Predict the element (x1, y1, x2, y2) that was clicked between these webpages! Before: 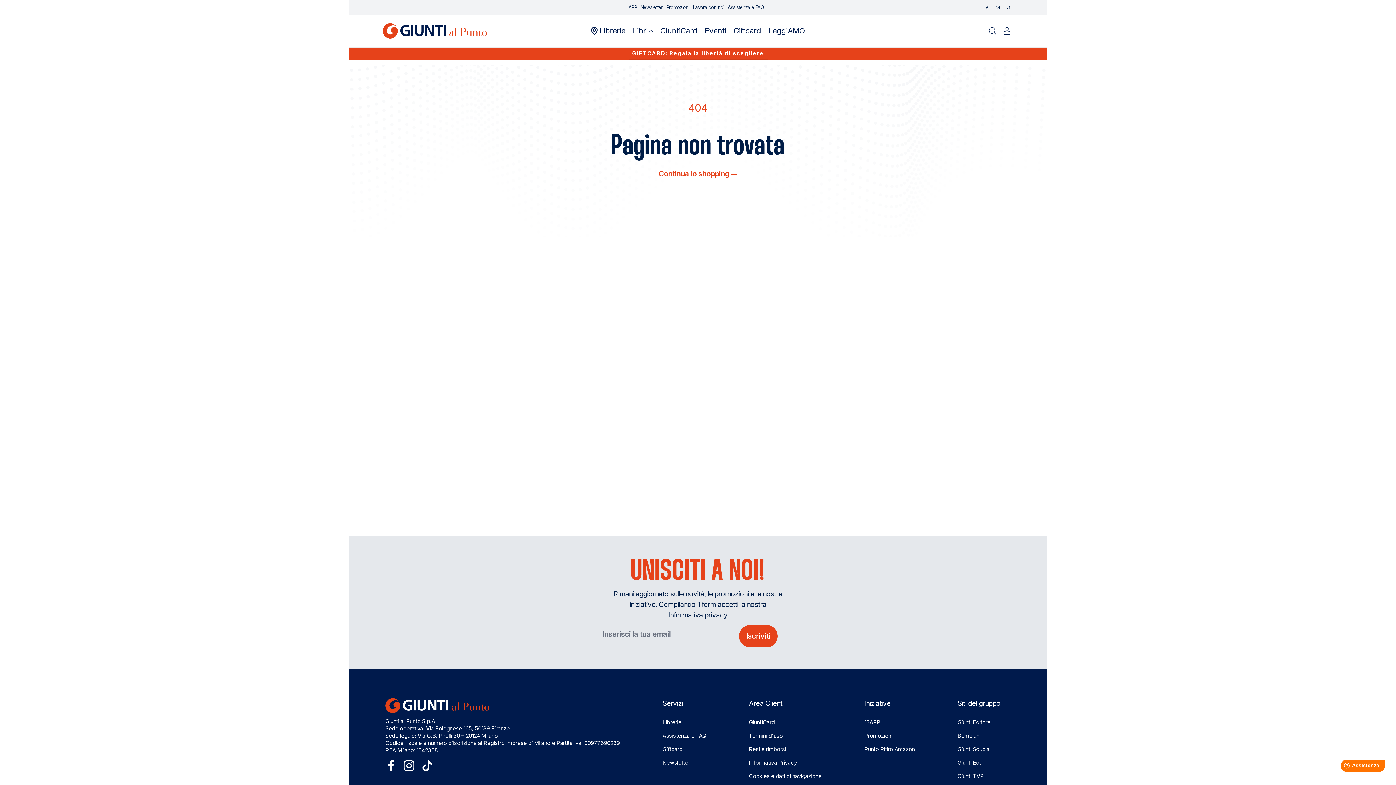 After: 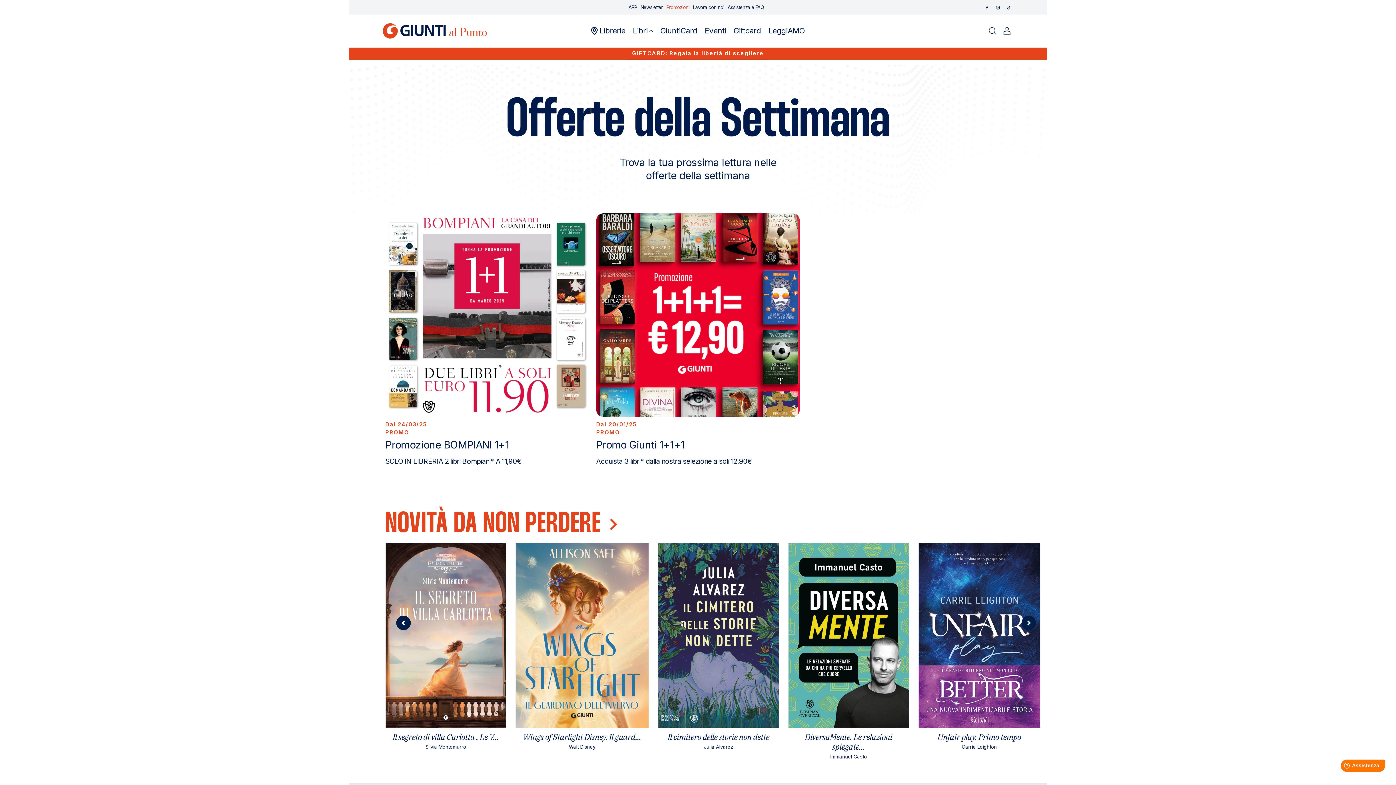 Action: bbox: (666, 0, 693, 14) label: Promozioni